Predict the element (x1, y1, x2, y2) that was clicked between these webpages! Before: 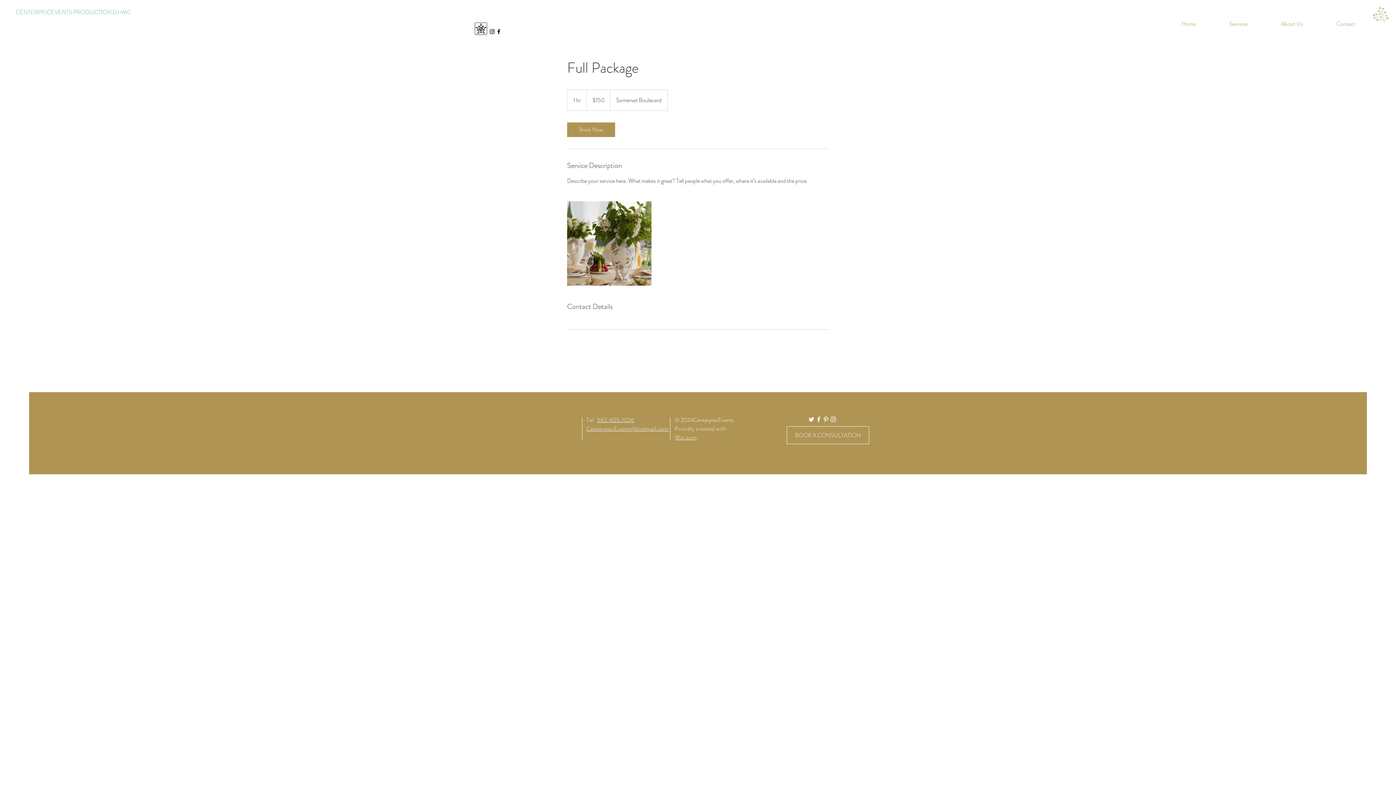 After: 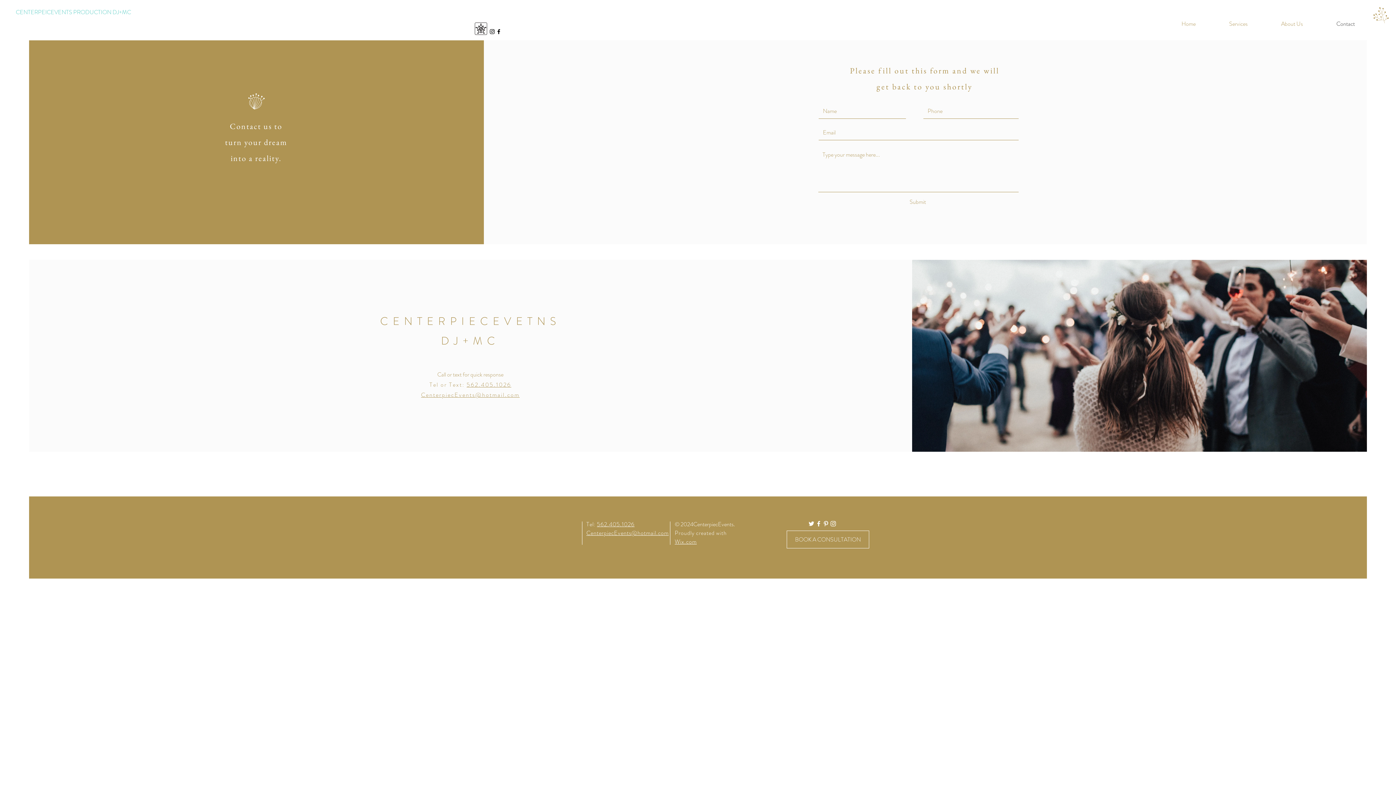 Action: label: BOOK A CONSULTATION bbox: (786, 426, 869, 444)